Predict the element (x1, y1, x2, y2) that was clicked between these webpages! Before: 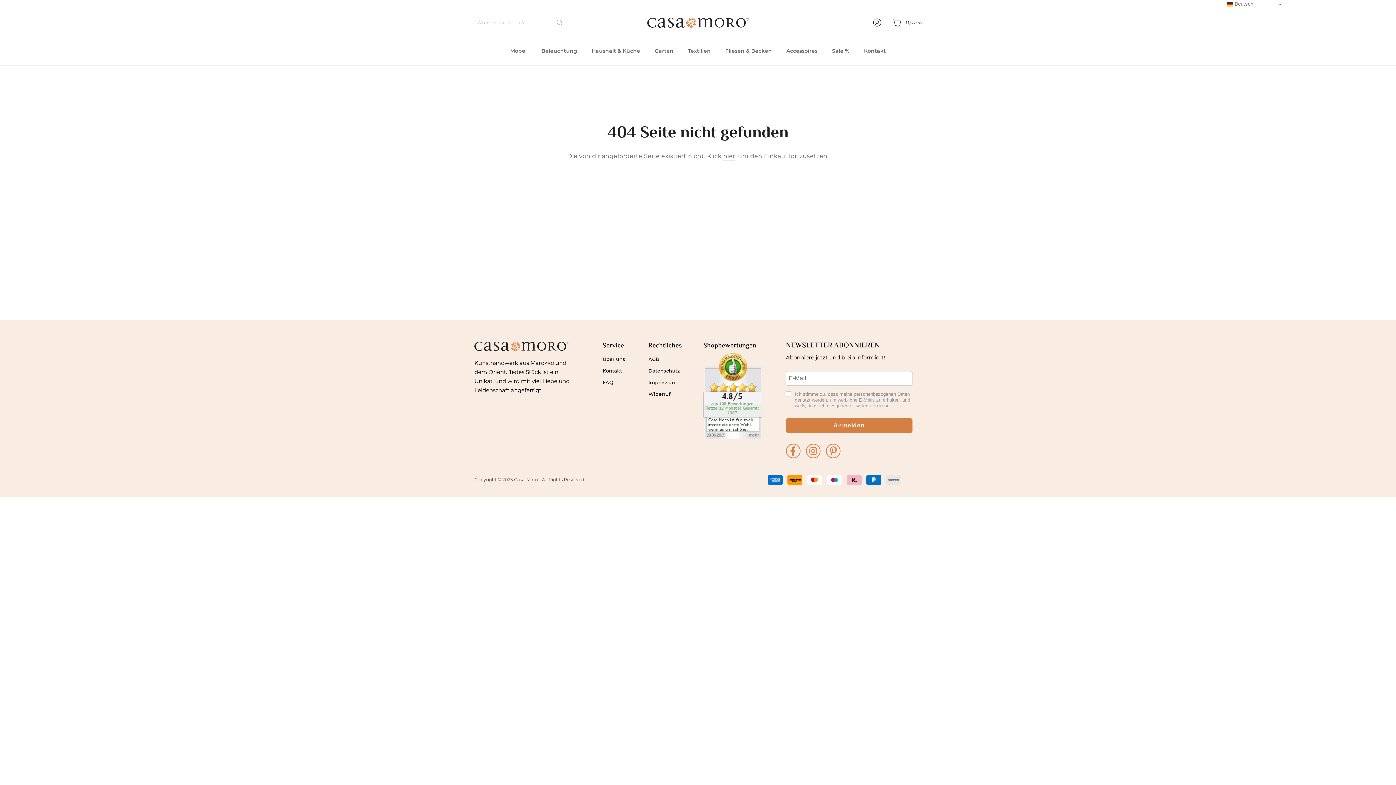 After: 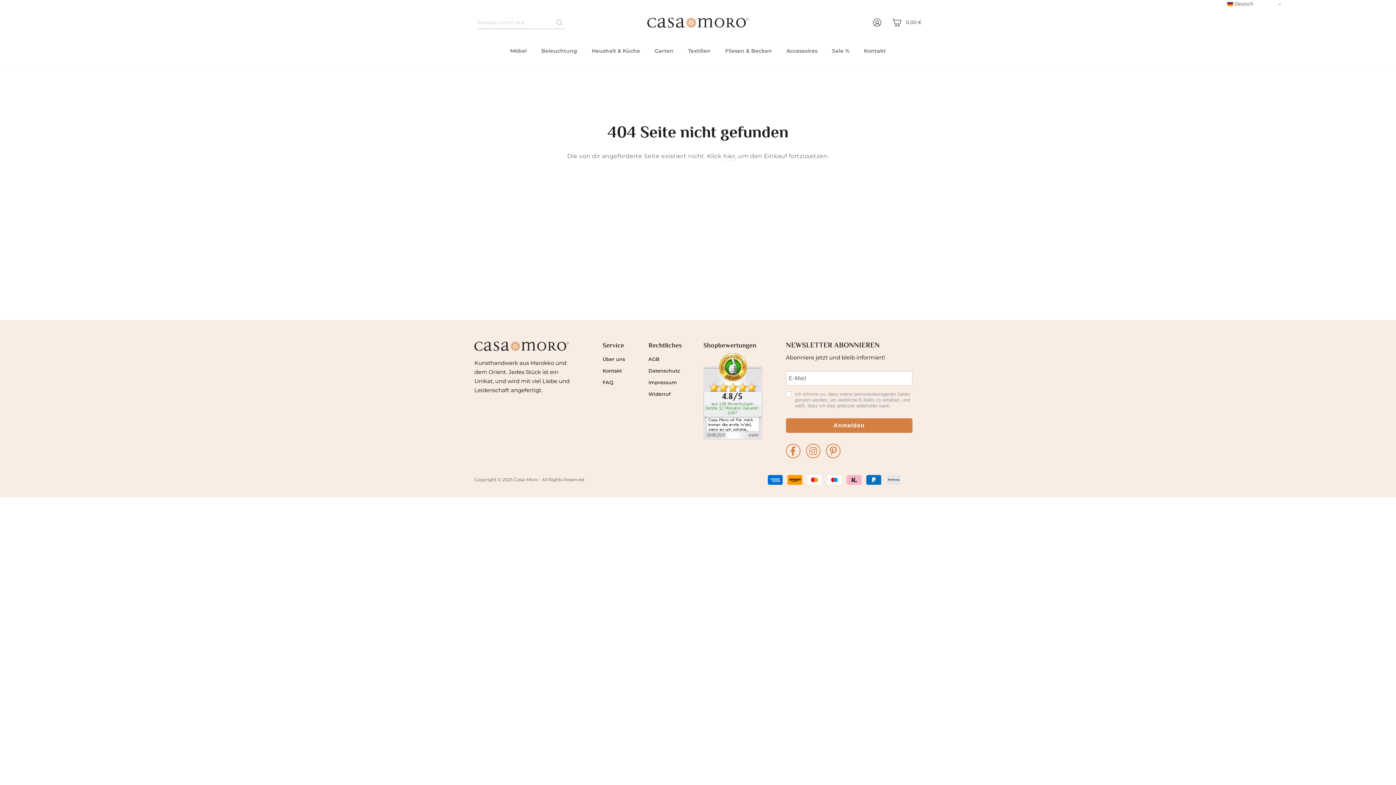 Action: bbox: (703, 353, 775, 439)